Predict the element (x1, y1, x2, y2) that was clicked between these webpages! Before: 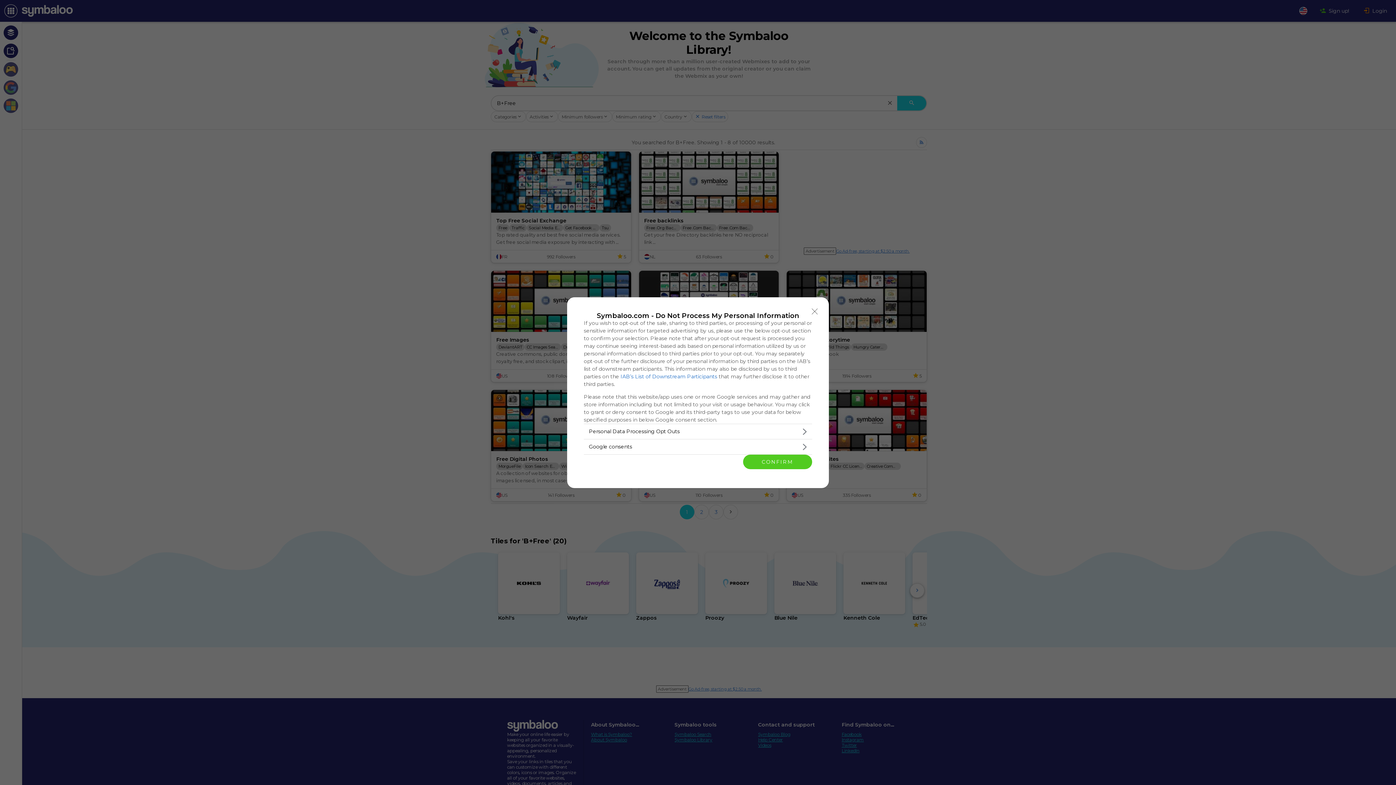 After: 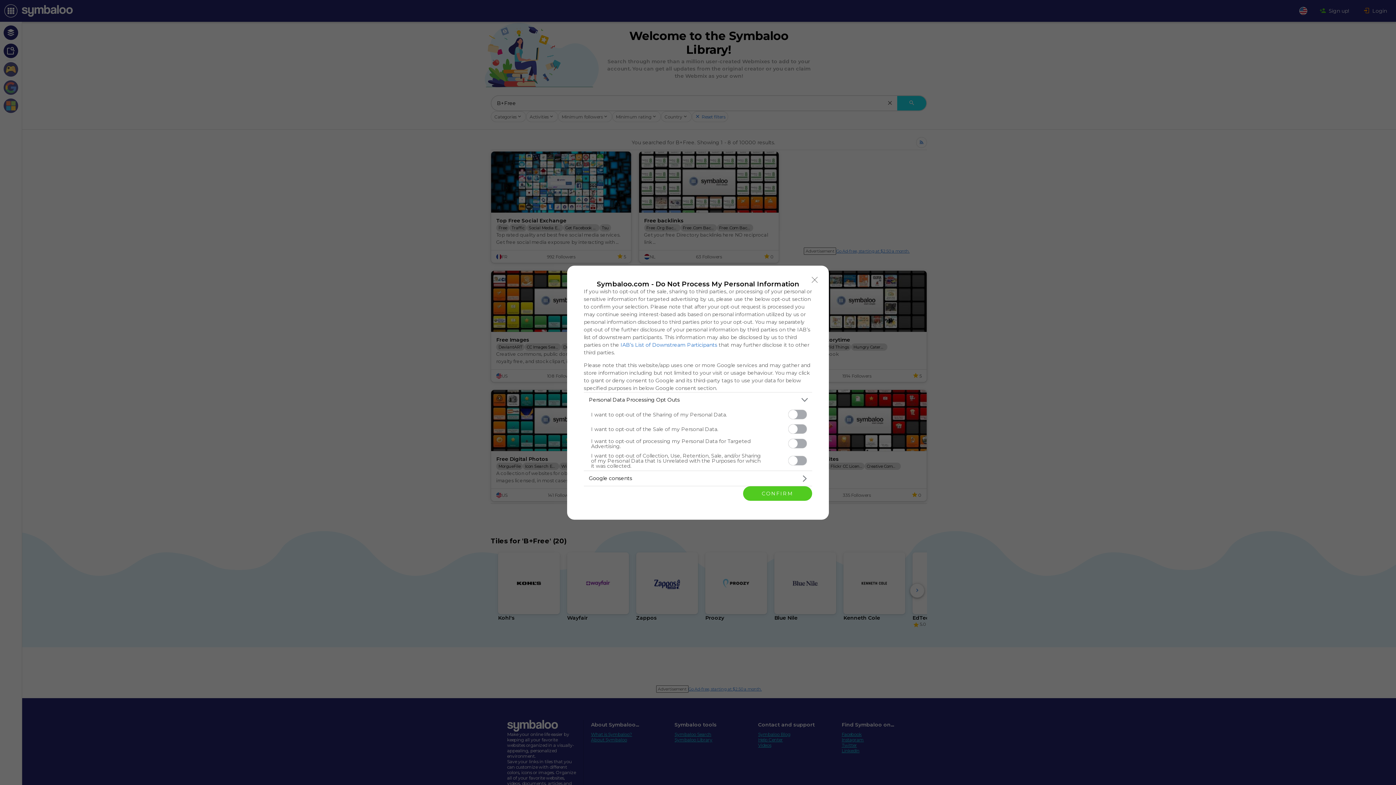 Action: label: Opt-Outs bbox: (584, 424, 812, 439)